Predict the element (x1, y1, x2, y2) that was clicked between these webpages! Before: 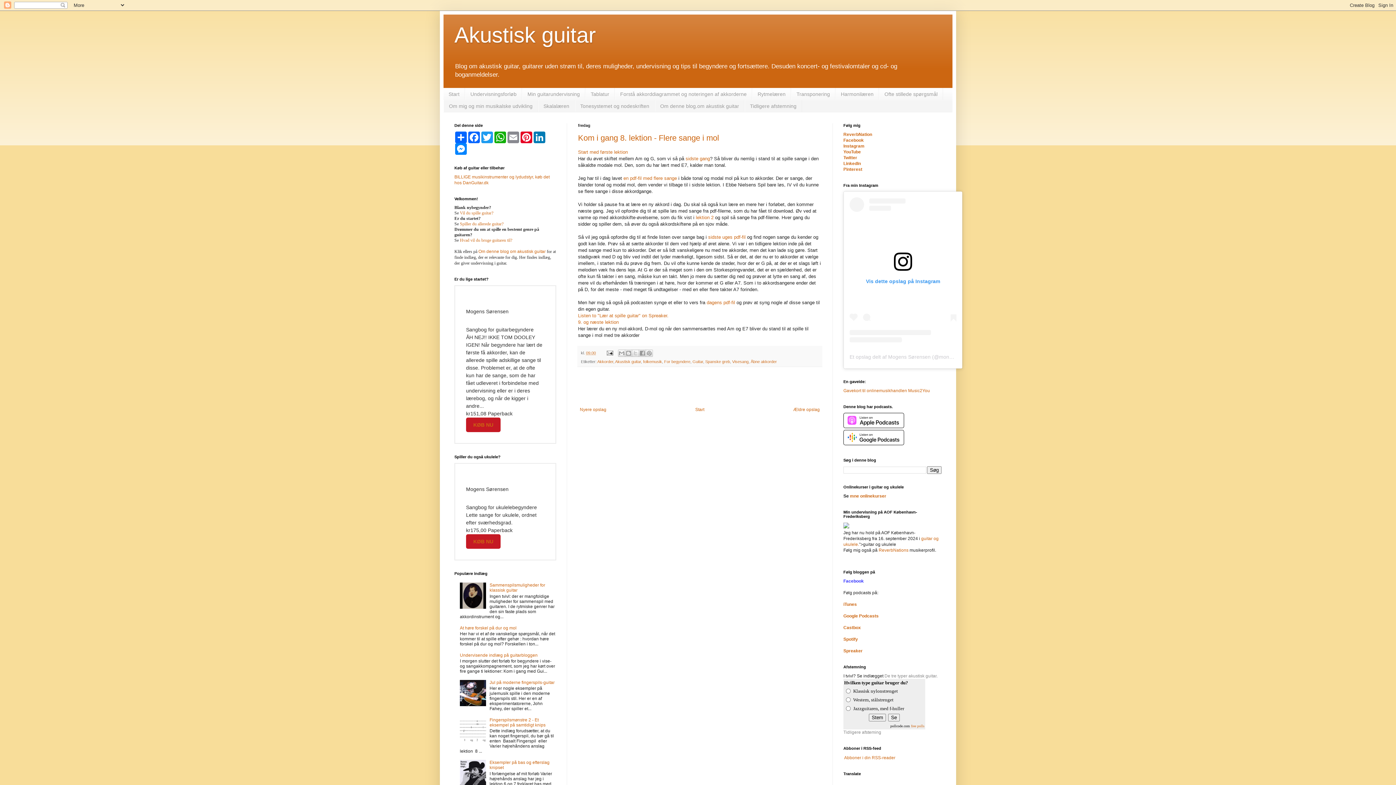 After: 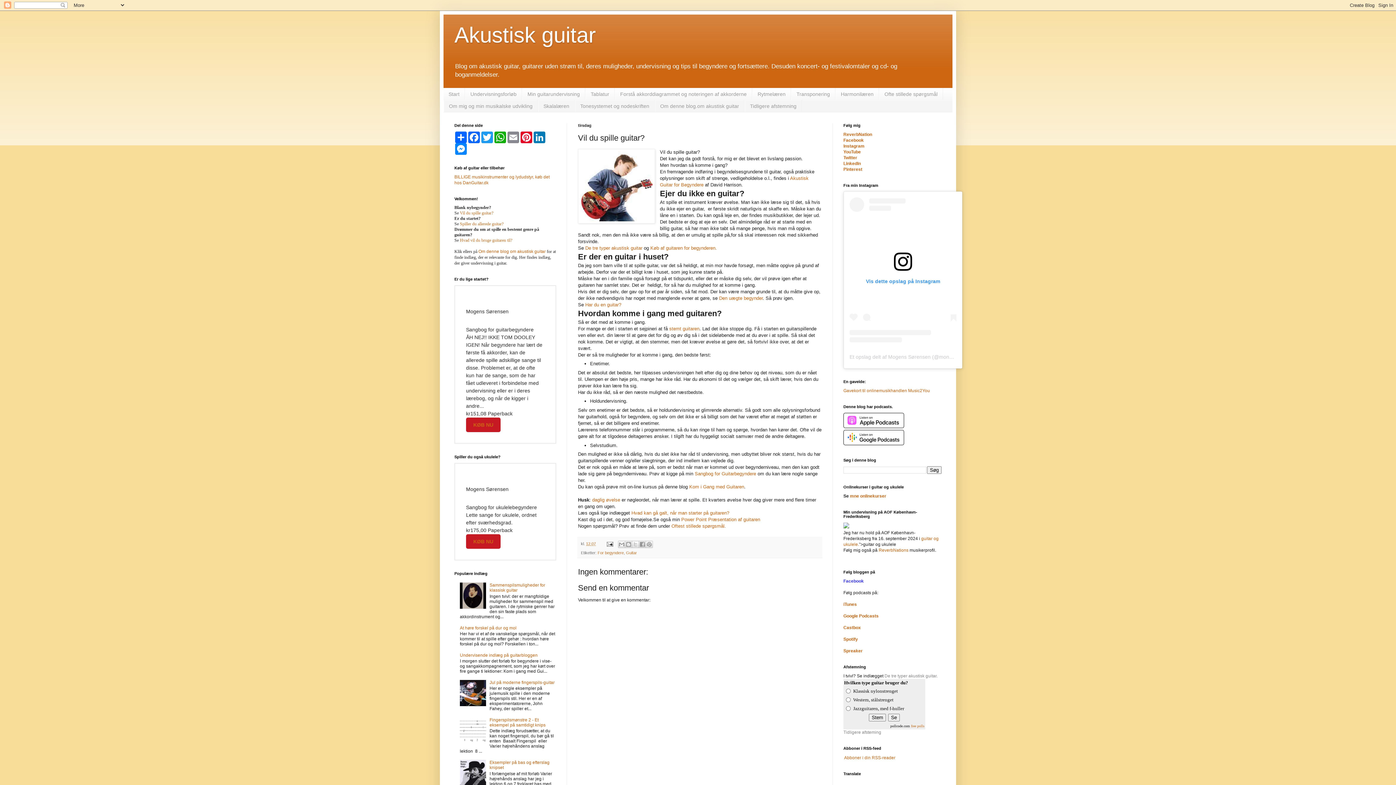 Action: label: Vil du spille guitar? bbox: (460, 210, 493, 215)